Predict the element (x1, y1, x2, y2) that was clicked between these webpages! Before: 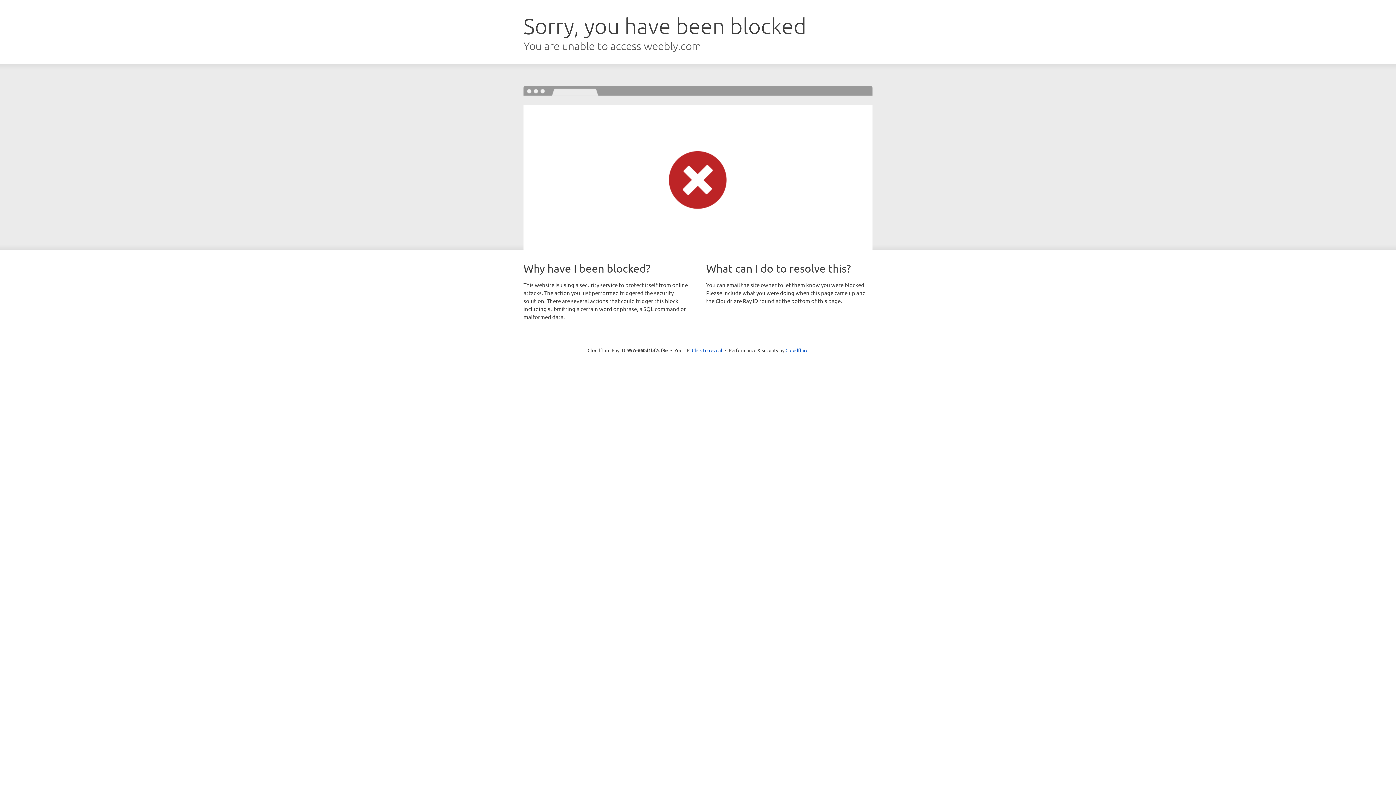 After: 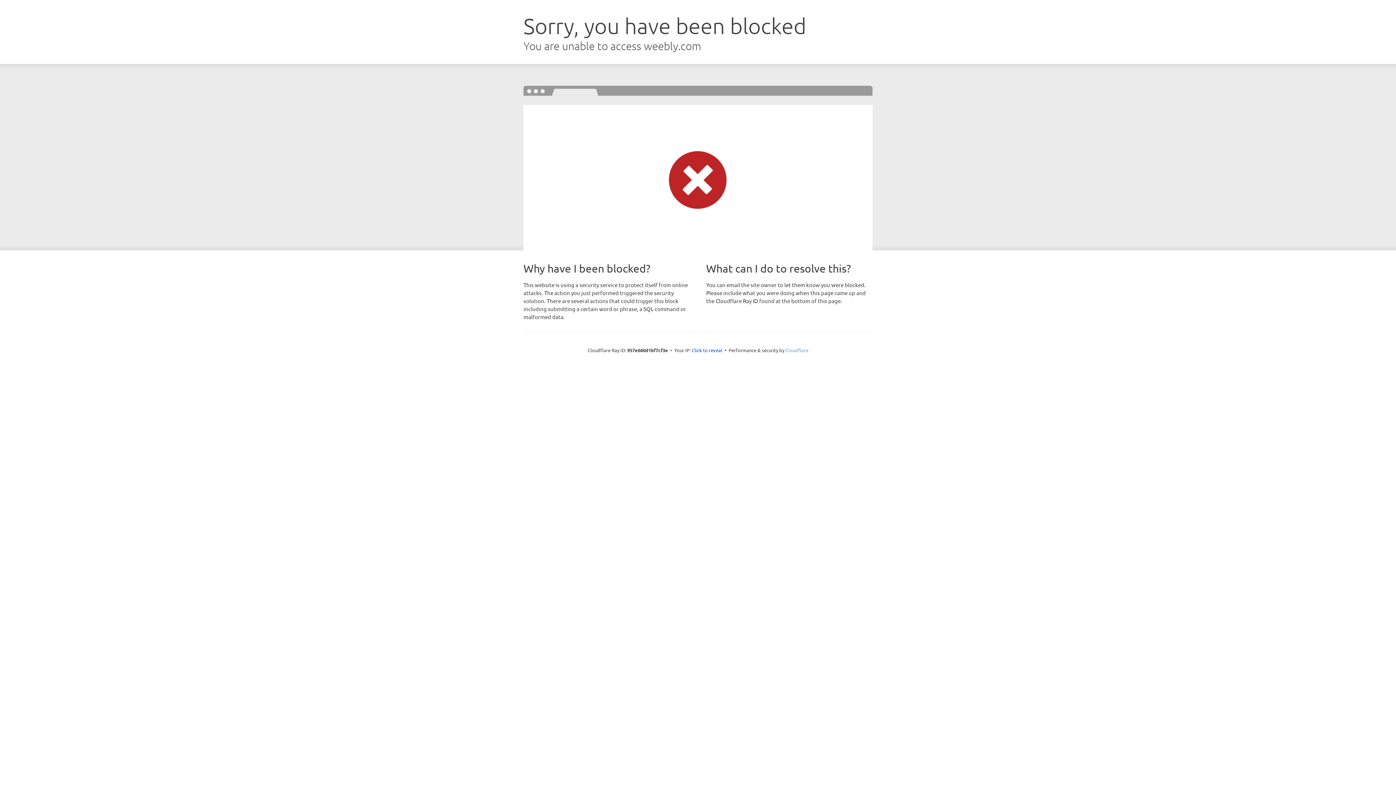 Action: label: Cloudflare bbox: (785, 347, 808, 353)